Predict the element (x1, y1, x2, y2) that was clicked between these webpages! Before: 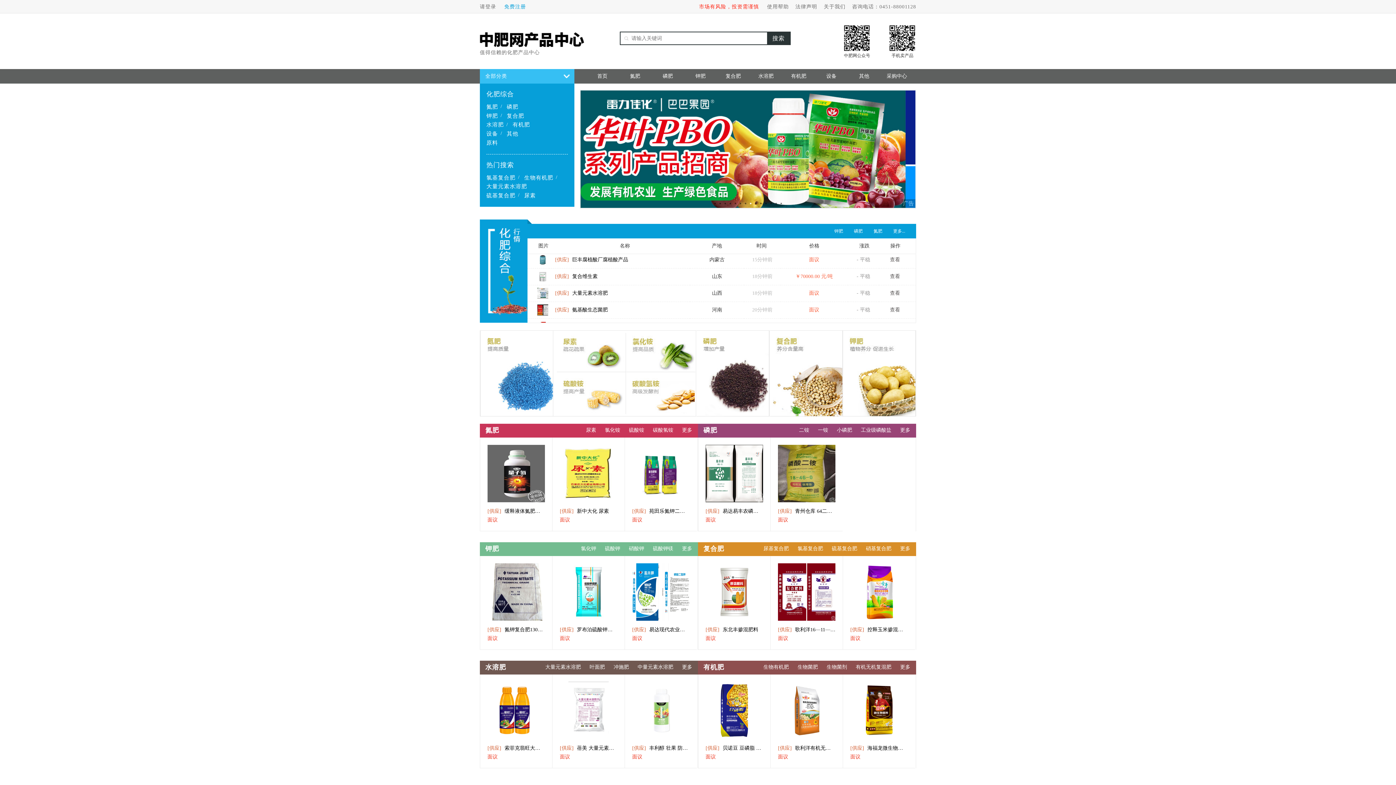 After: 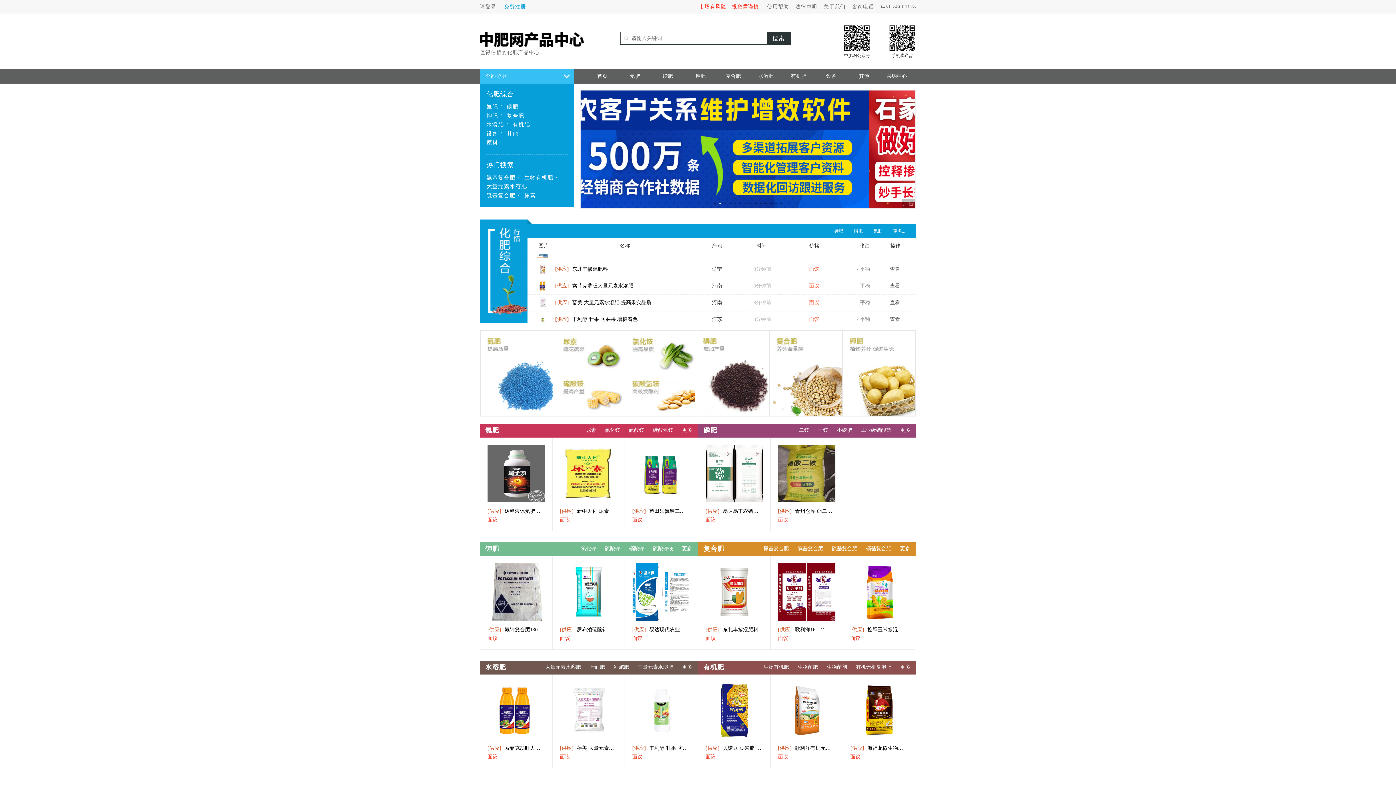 Action: bbox: (843, 563, 915, 621)